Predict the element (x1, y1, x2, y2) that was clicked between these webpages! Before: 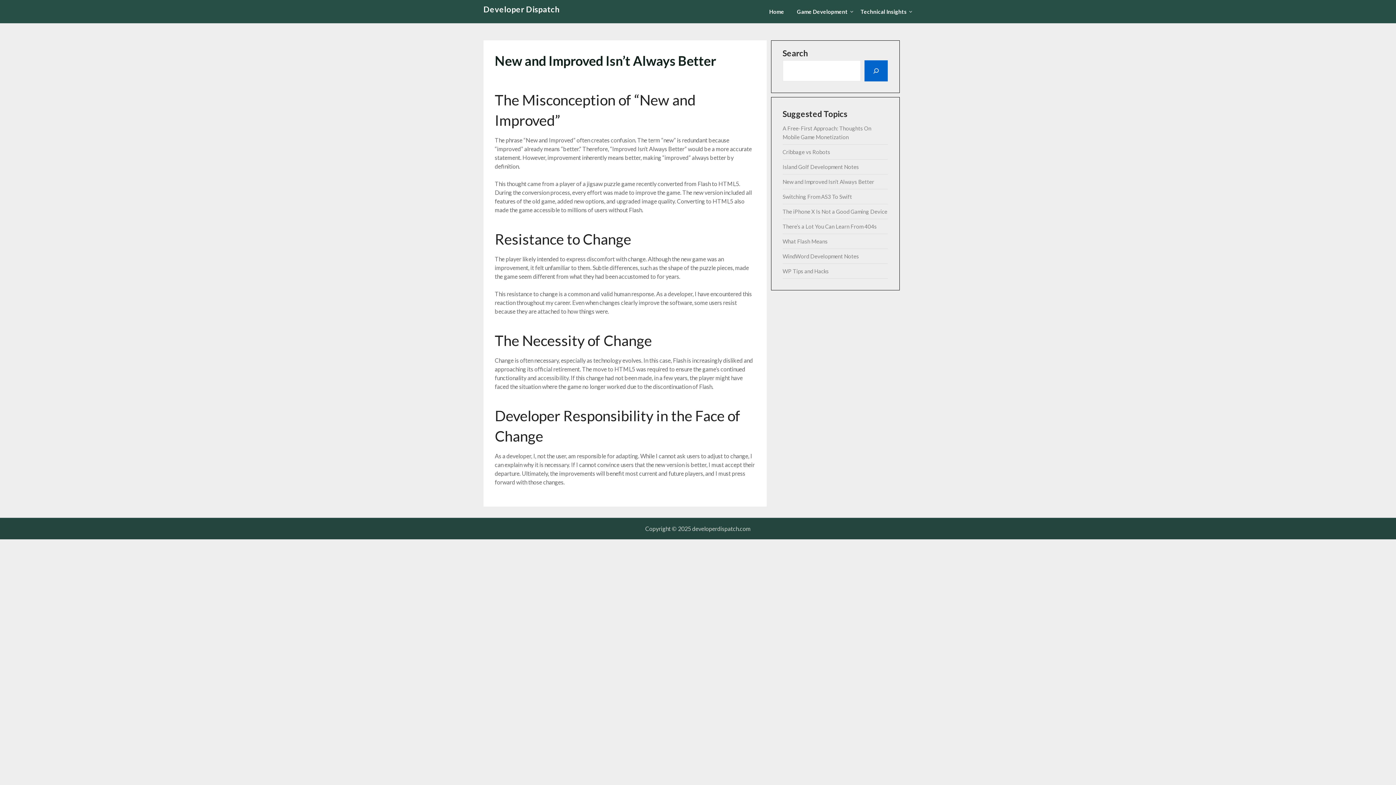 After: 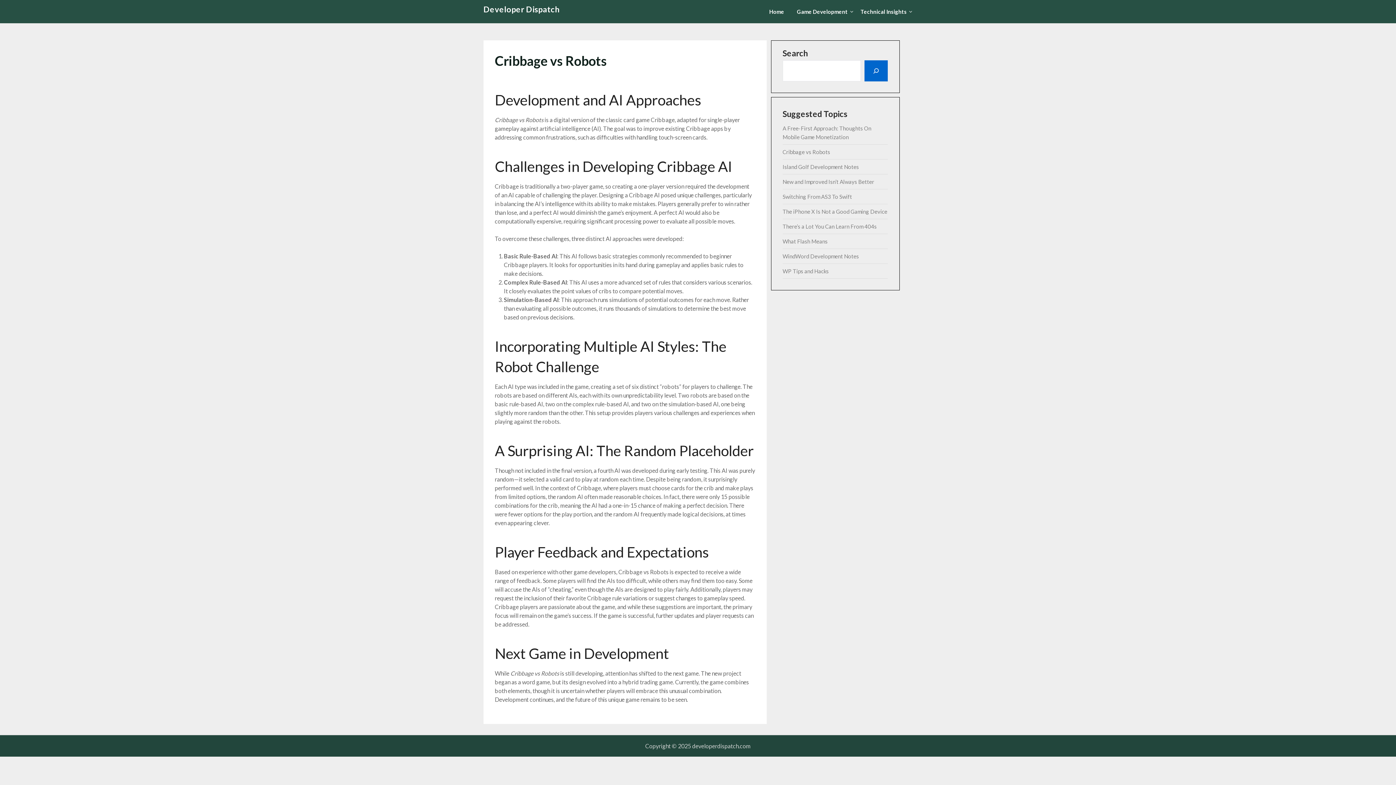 Action: bbox: (782, 148, 830, 155) label: Cribbage vs Robots